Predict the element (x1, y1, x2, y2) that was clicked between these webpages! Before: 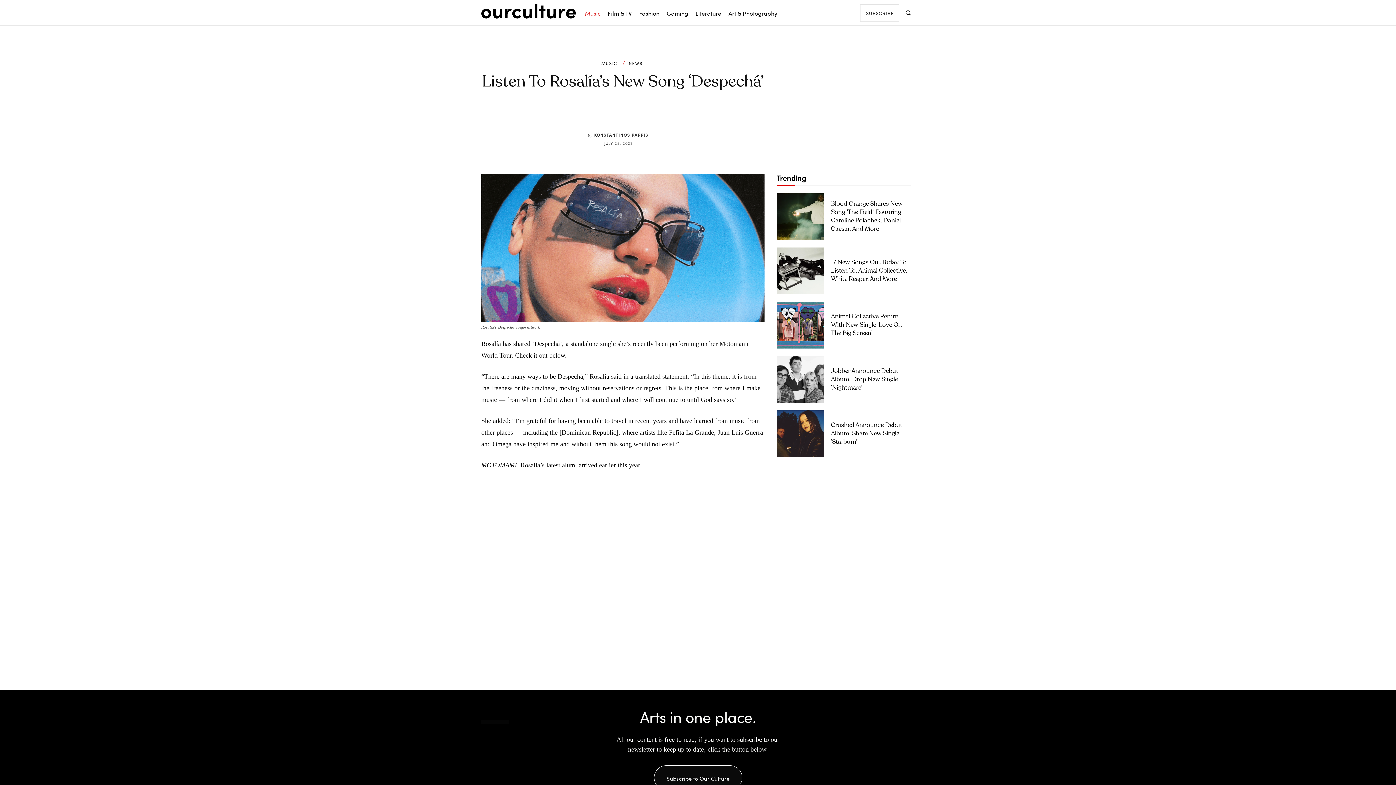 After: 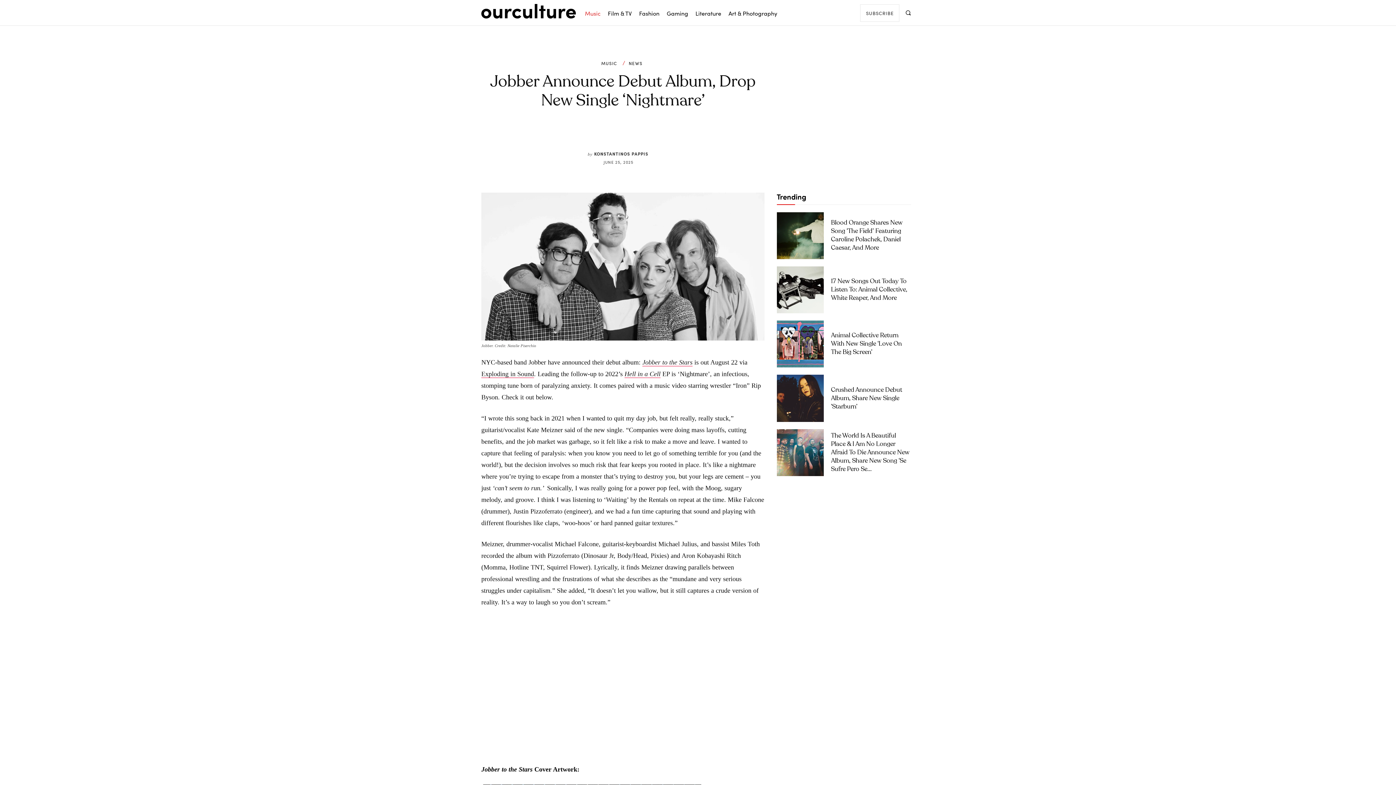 Action: bbox: (776, 356, 823, 403)